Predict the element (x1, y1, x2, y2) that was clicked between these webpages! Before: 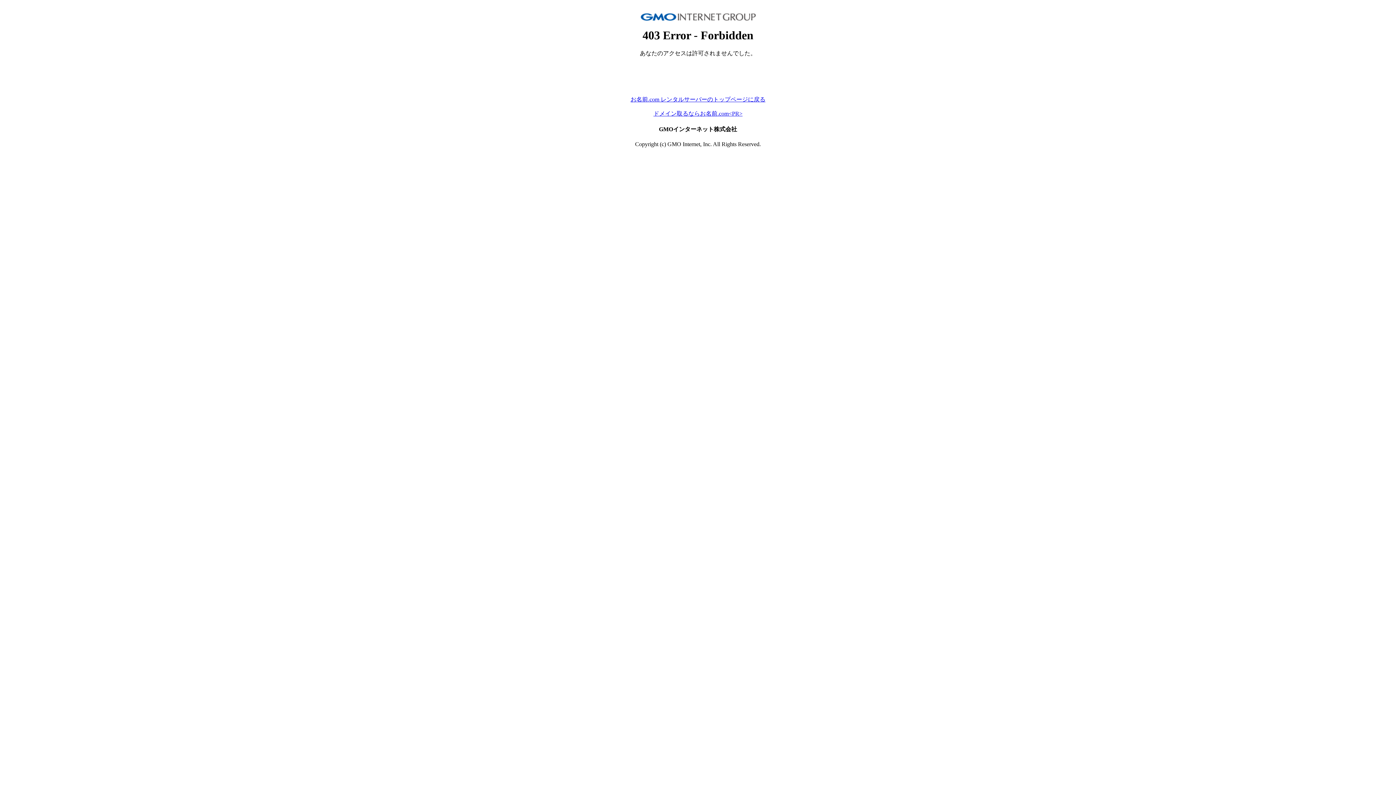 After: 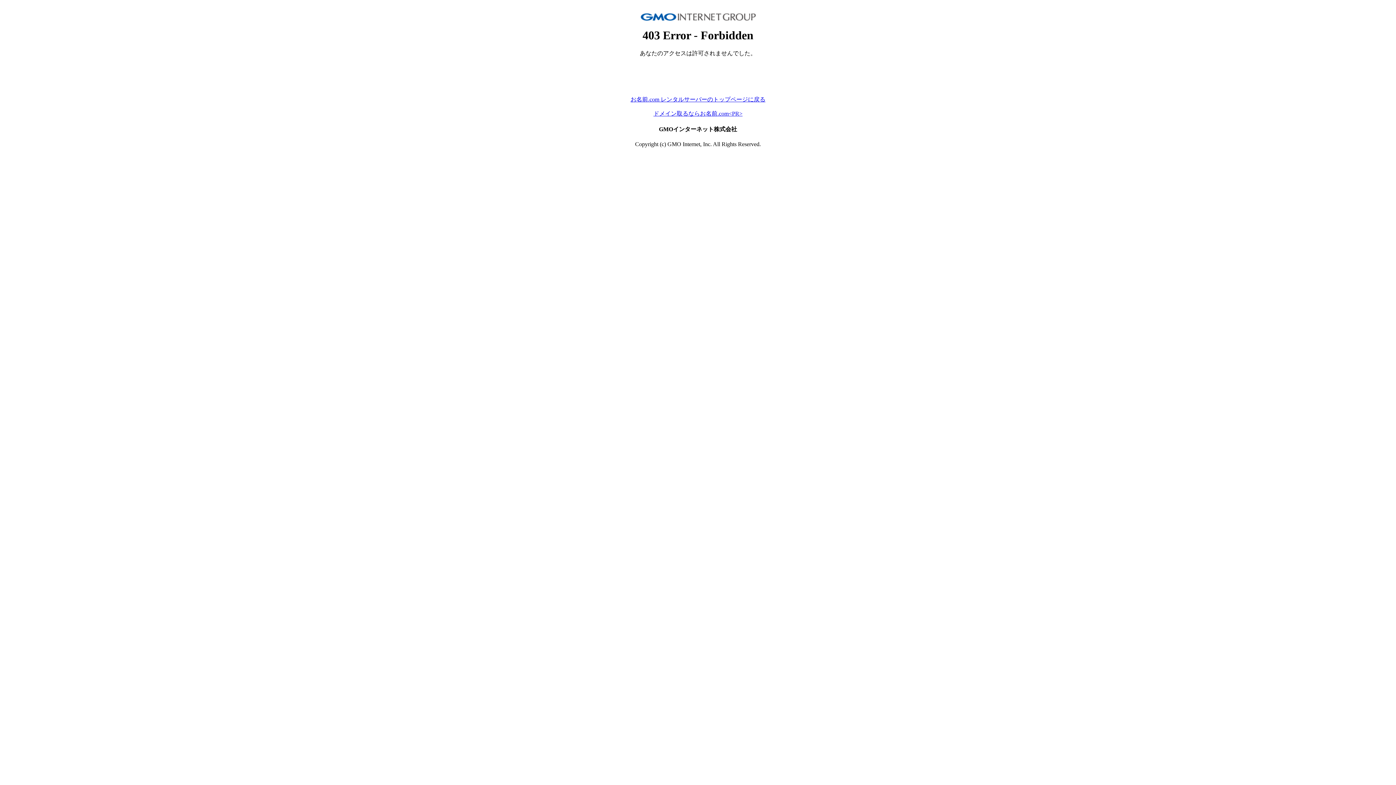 Action: label: お名前.com レンタルサーバーのトップページに戻る bbox: (630, 96, 765, 102)